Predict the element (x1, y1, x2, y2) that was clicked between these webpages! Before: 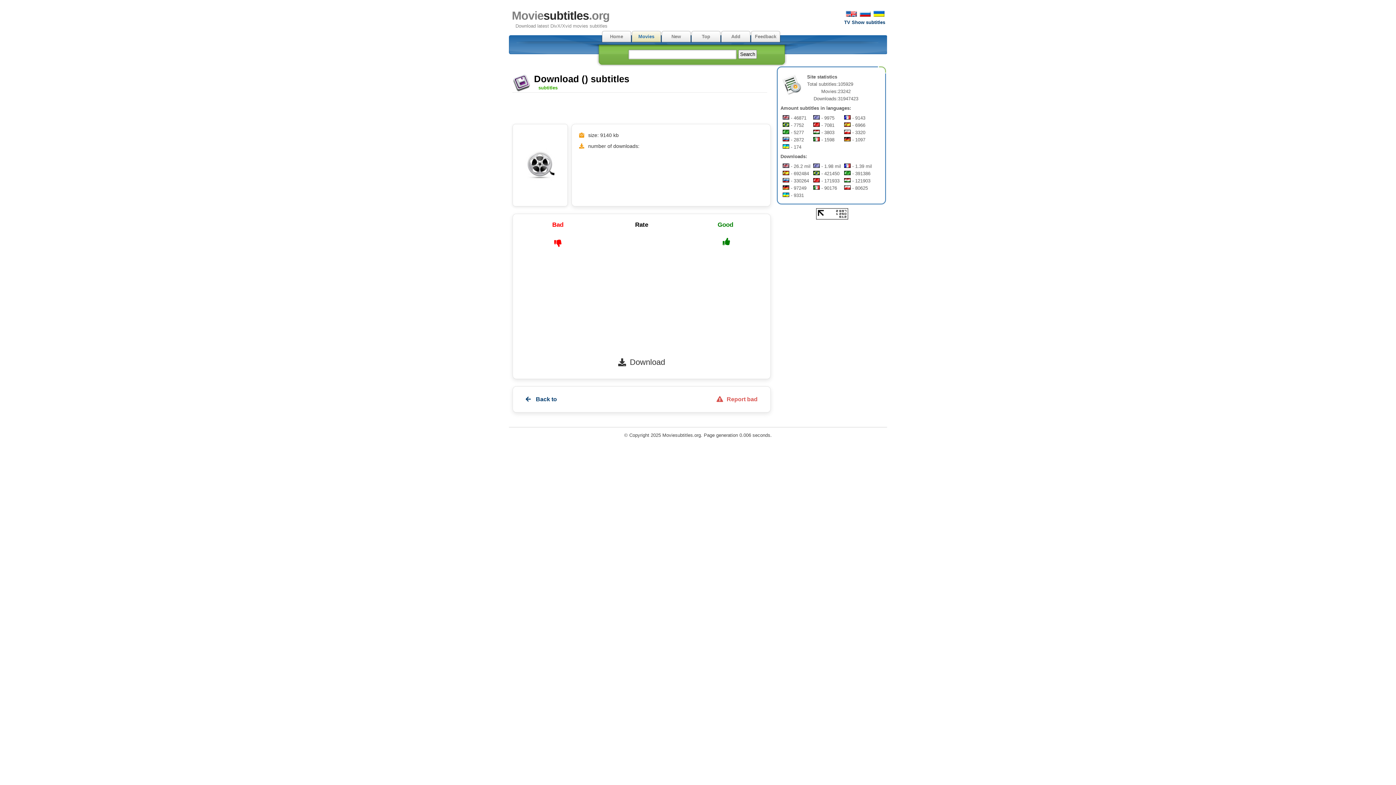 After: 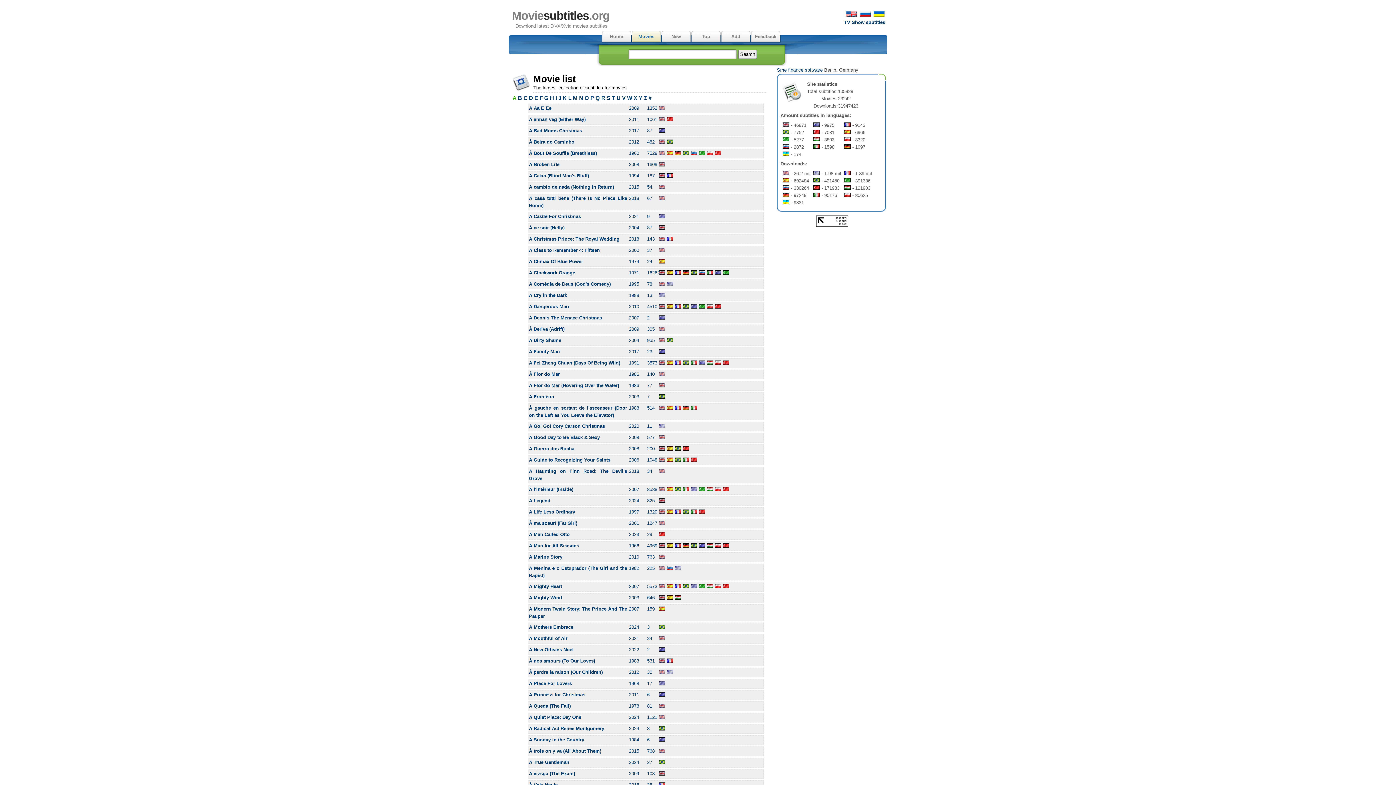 Action: bbox: (631, 30, 661, 42) label: Movies